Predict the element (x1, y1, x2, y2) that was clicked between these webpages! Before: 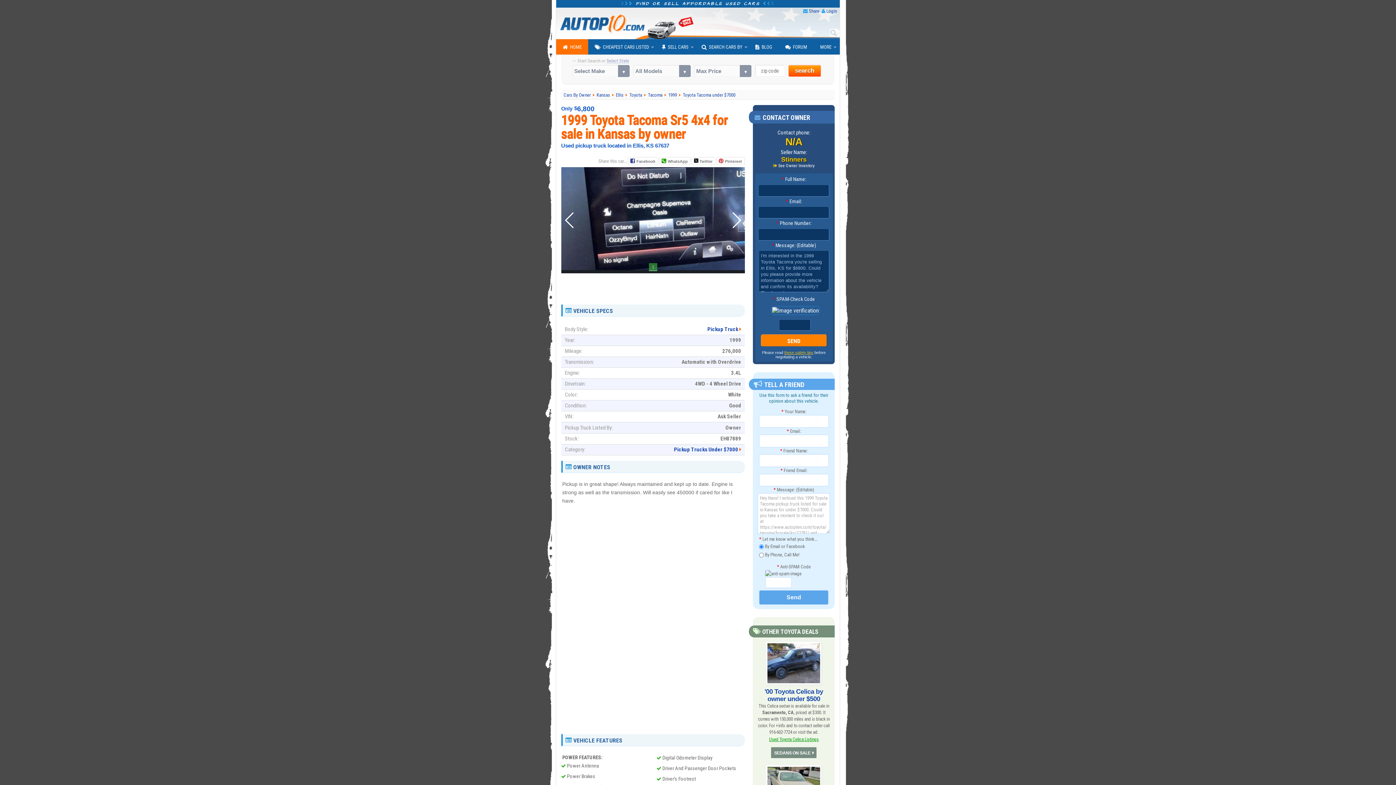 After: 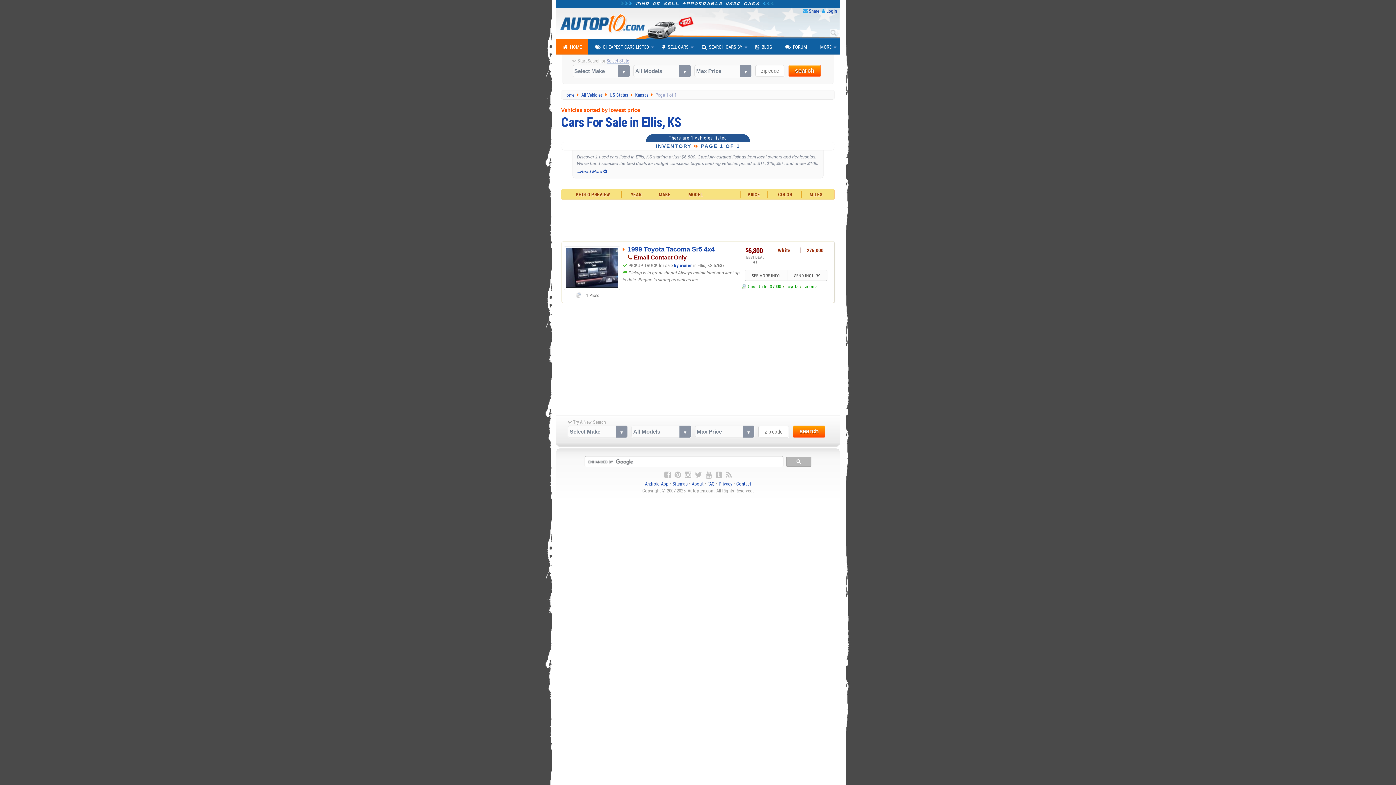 Action: bbox: (616, 92, 624, 97) label: Ellis 